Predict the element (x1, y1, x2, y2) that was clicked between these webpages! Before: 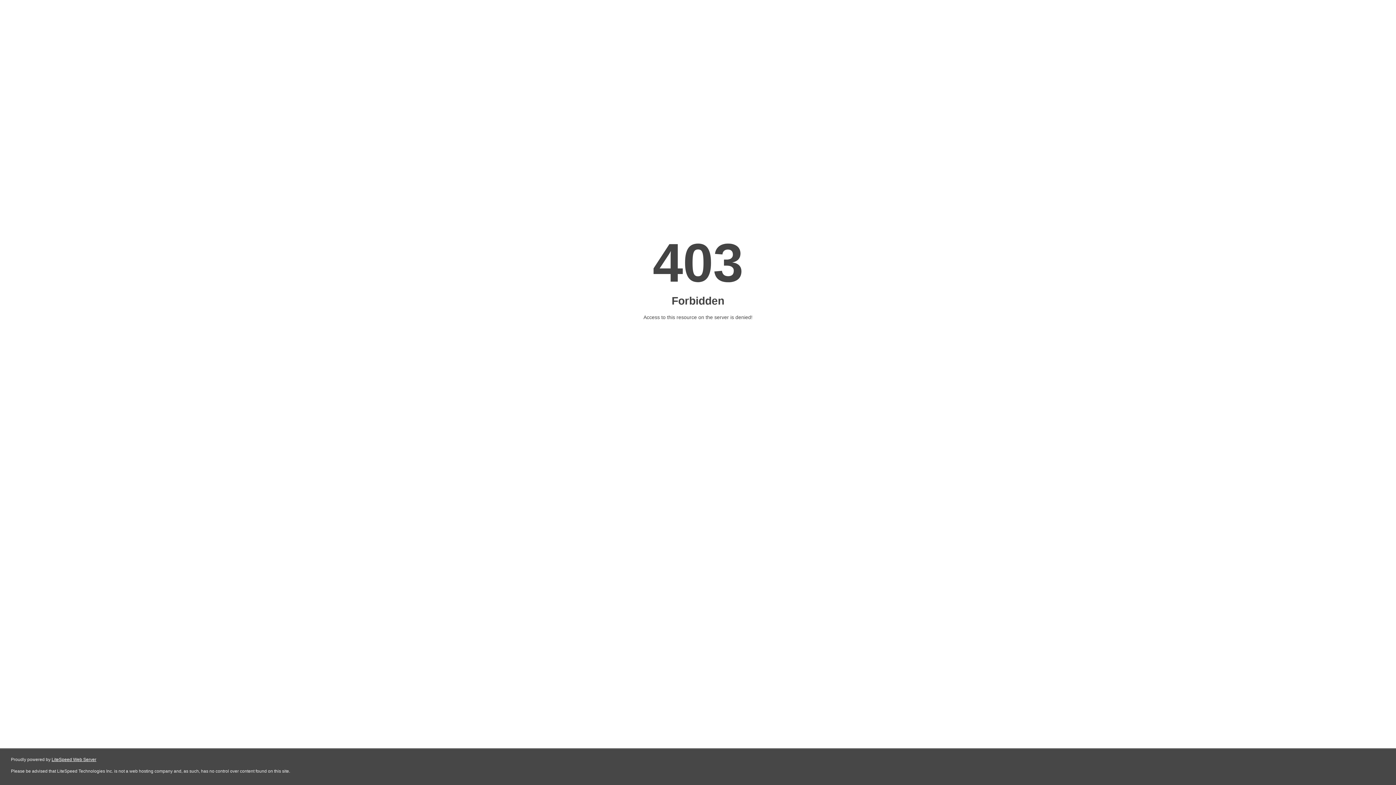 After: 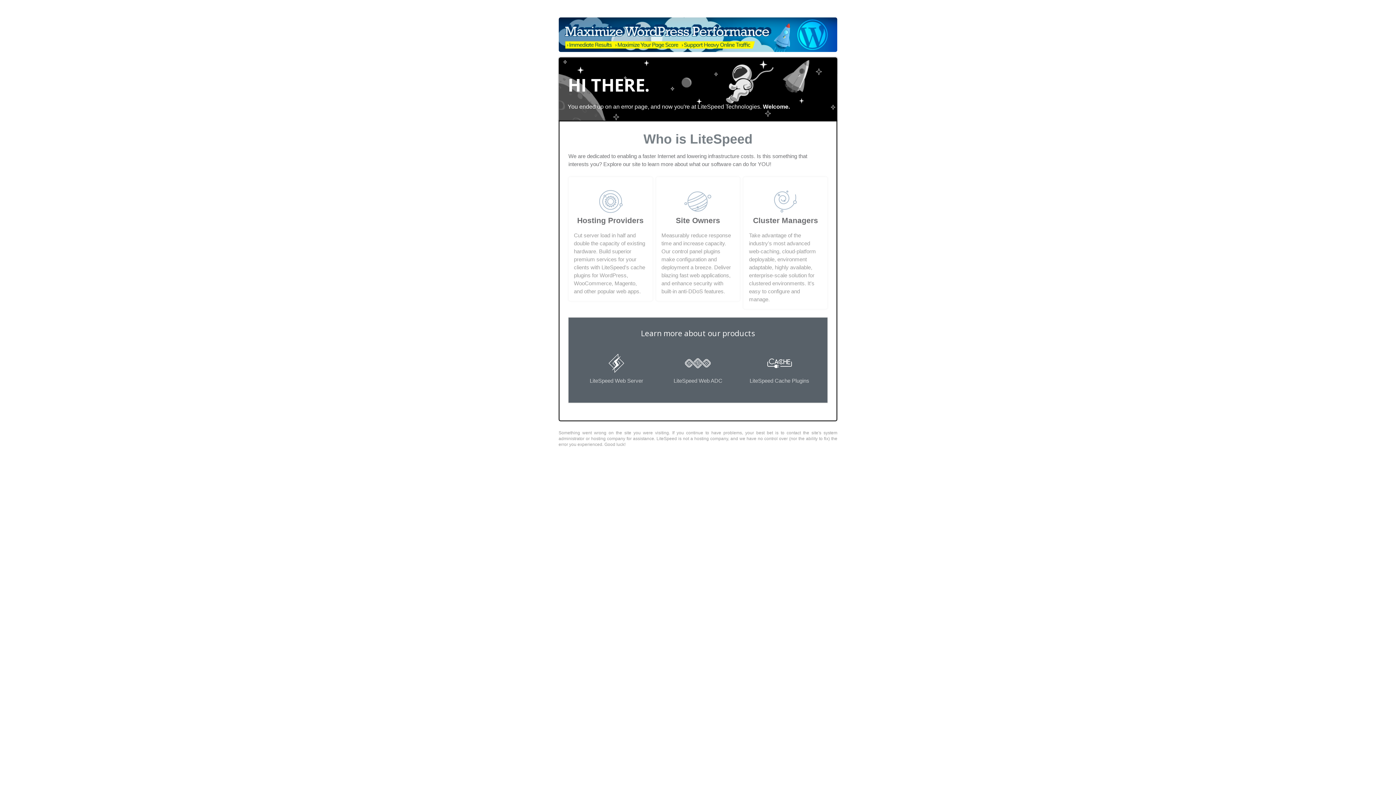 Action: label: LiteSpeed Web Server bbox: (51, 757, 96, 762)